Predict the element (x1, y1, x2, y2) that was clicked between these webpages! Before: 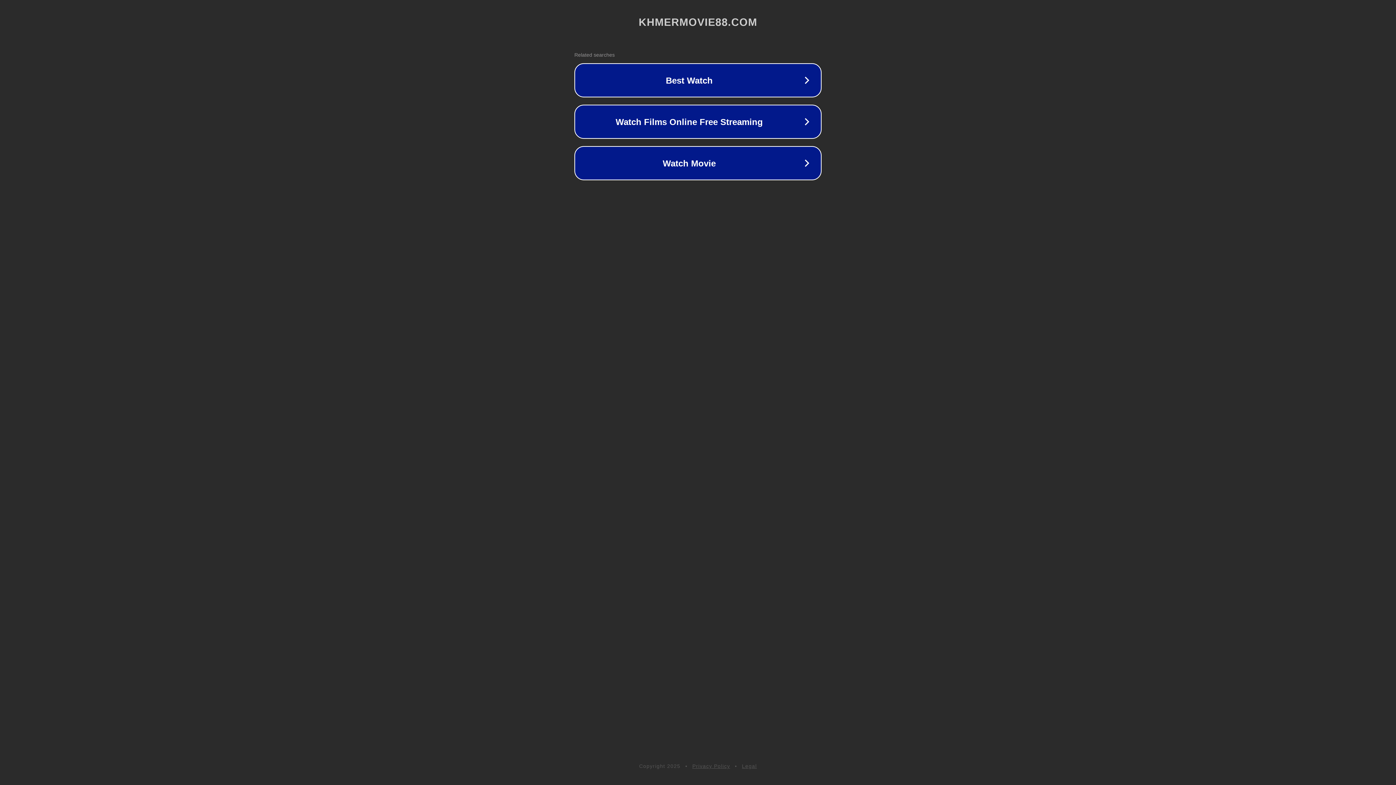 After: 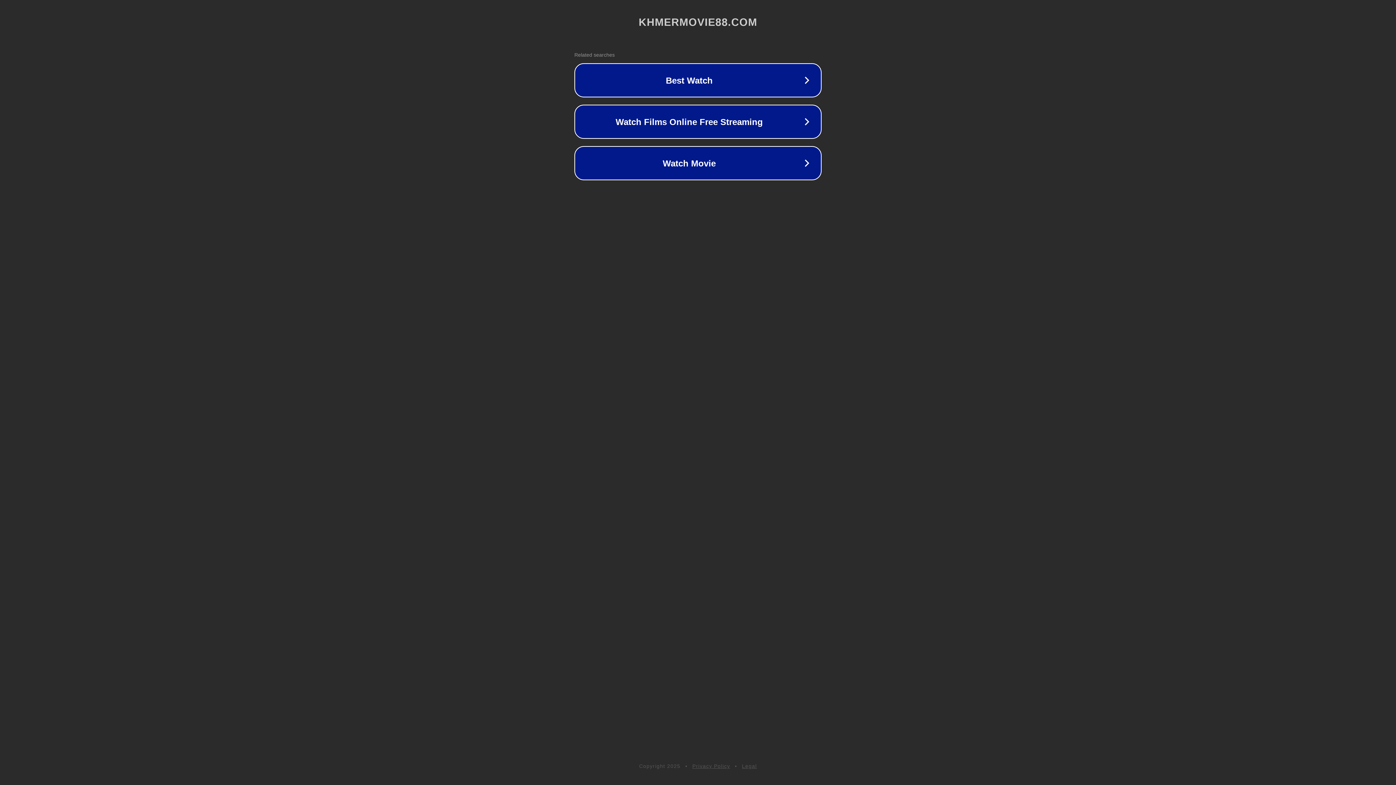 Action: bbox: (742, 763, 757, 769) label: Legal